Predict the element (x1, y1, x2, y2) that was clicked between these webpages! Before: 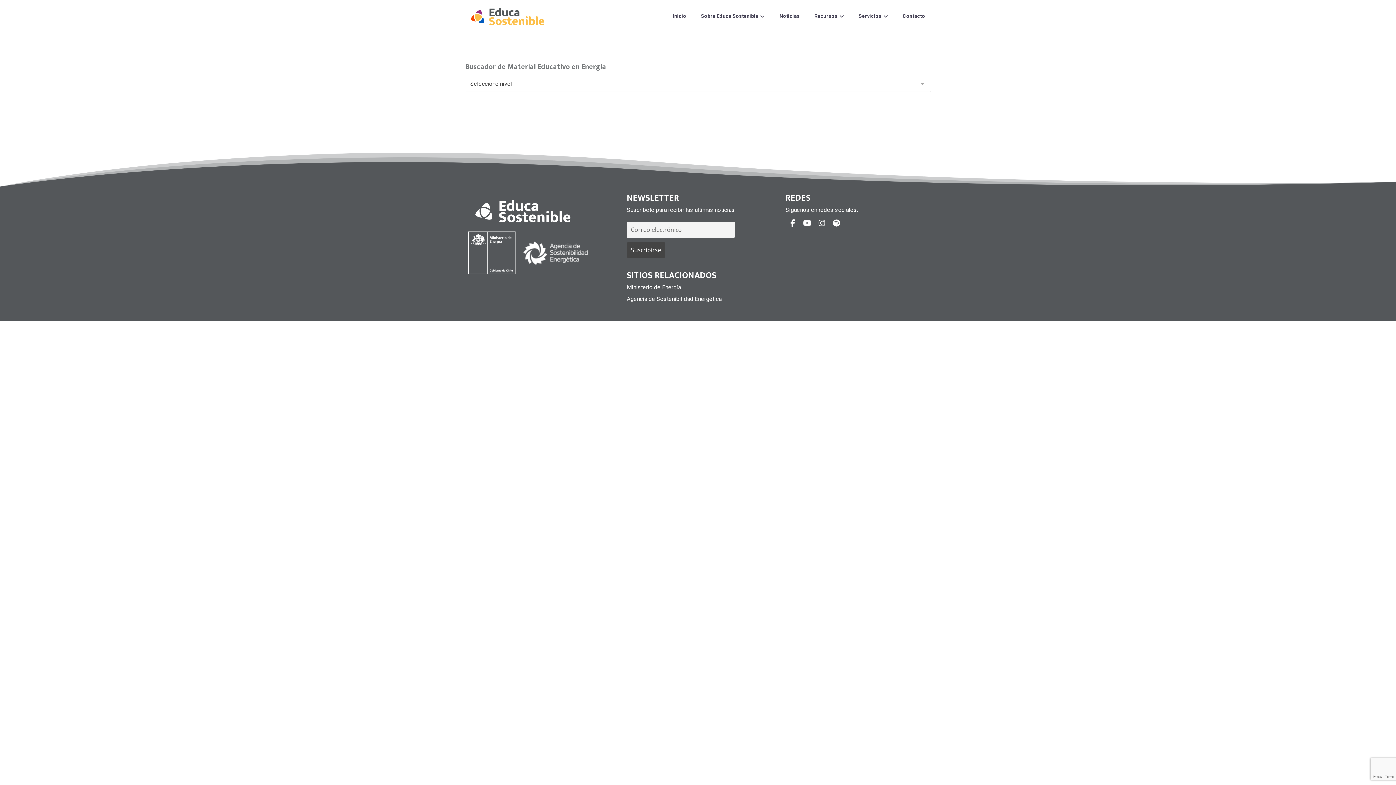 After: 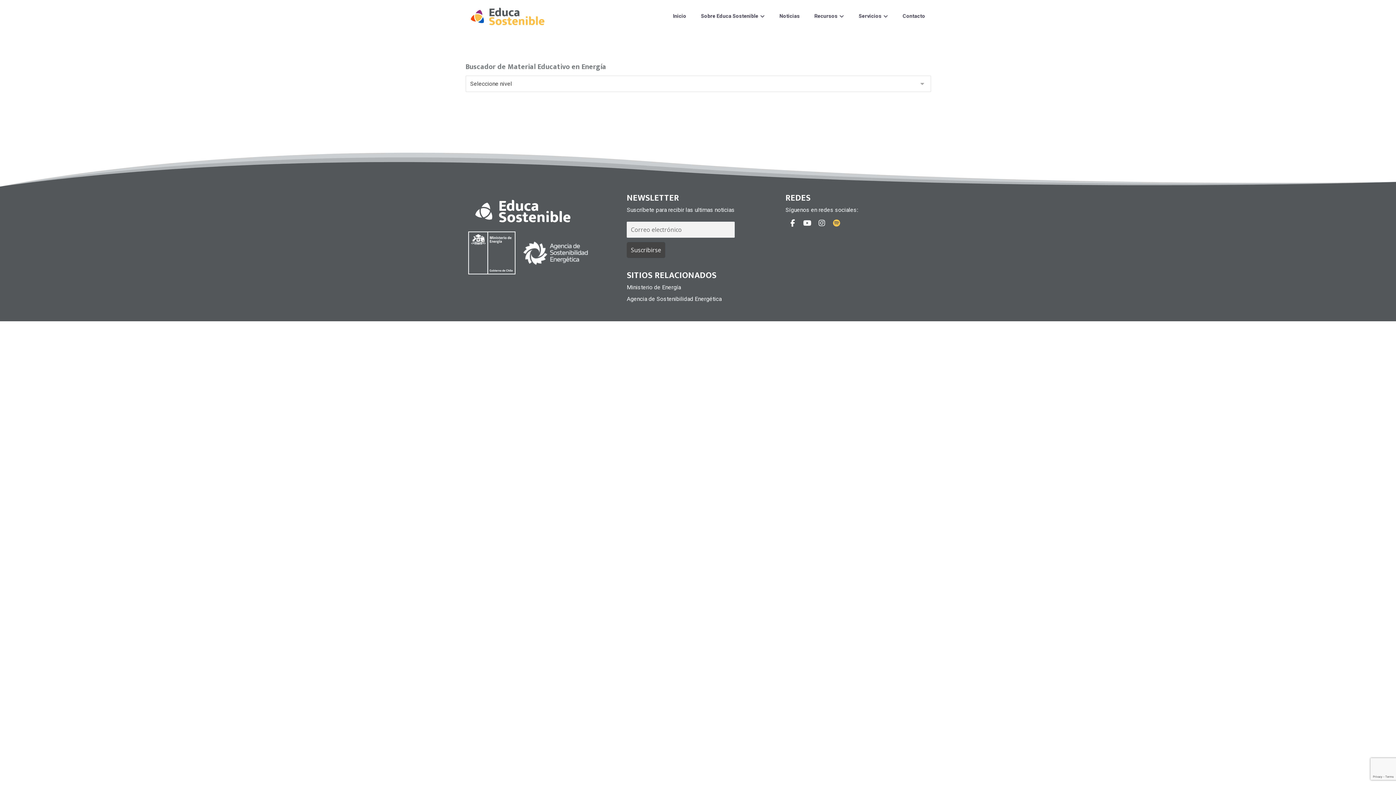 Action: bbox: (829, 216, 843, 230) label: #